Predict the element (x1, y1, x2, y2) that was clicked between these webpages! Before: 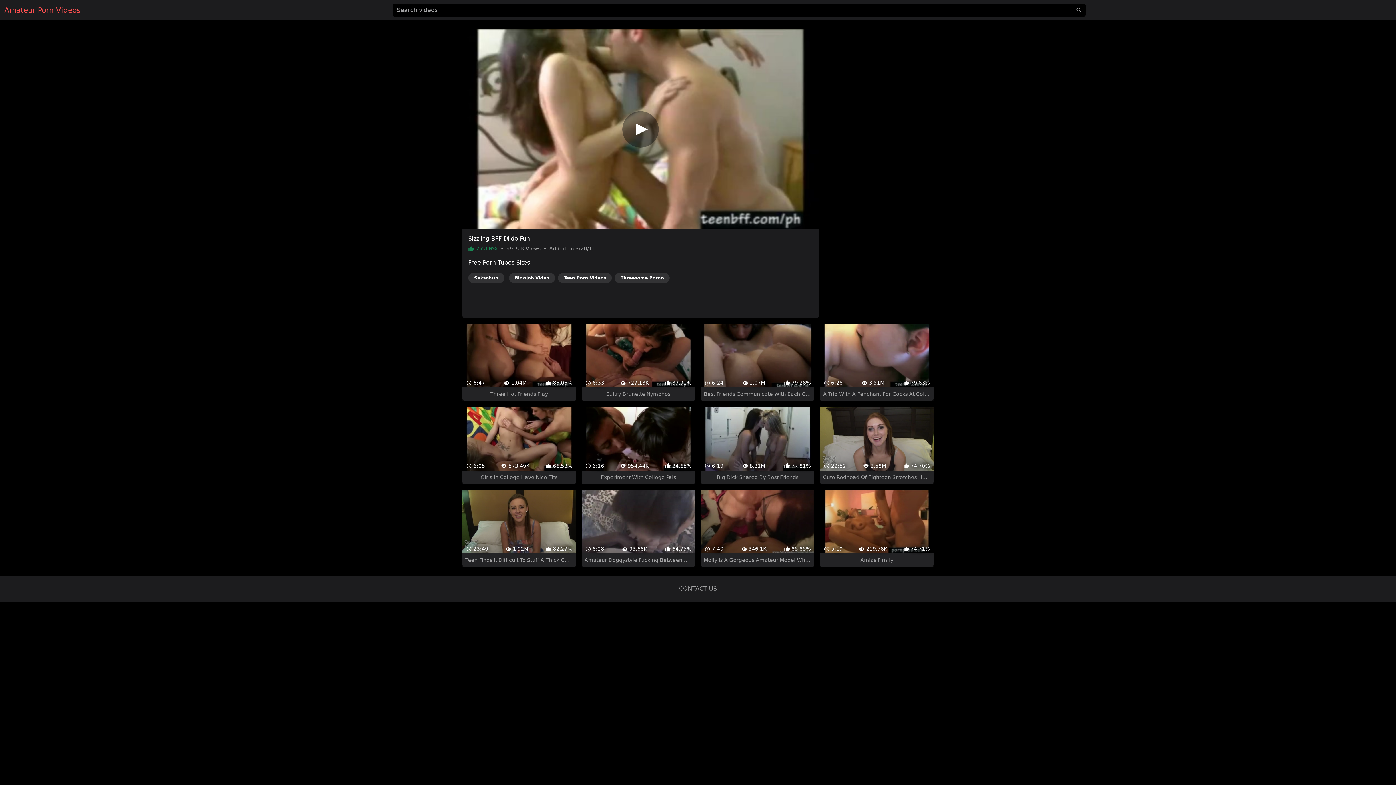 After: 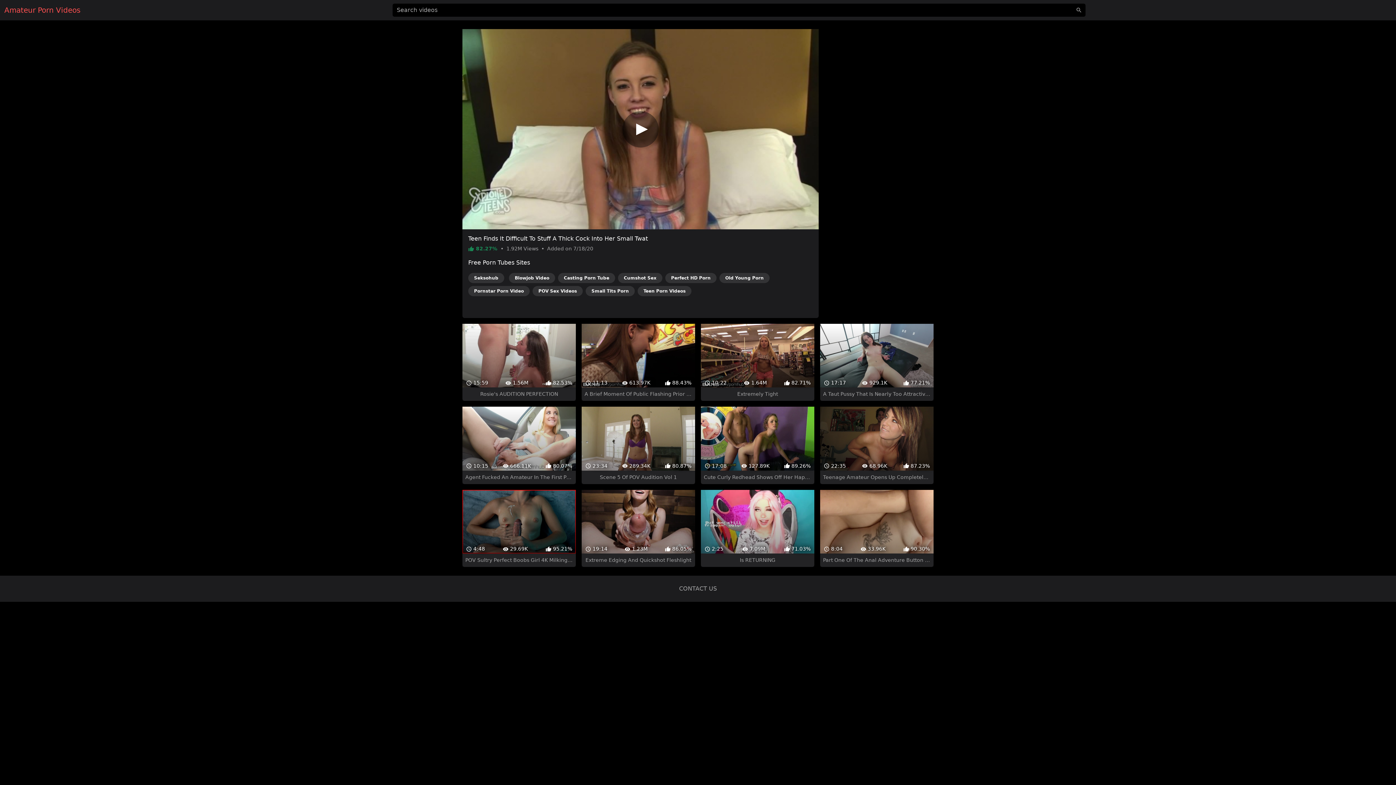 Action: label:  23:49
 1.92M
 82.27%
Teen Finds It Difficult To Stuff A Thick Cock Into Her Small Twat bbox: (462, 464, 575, 541)